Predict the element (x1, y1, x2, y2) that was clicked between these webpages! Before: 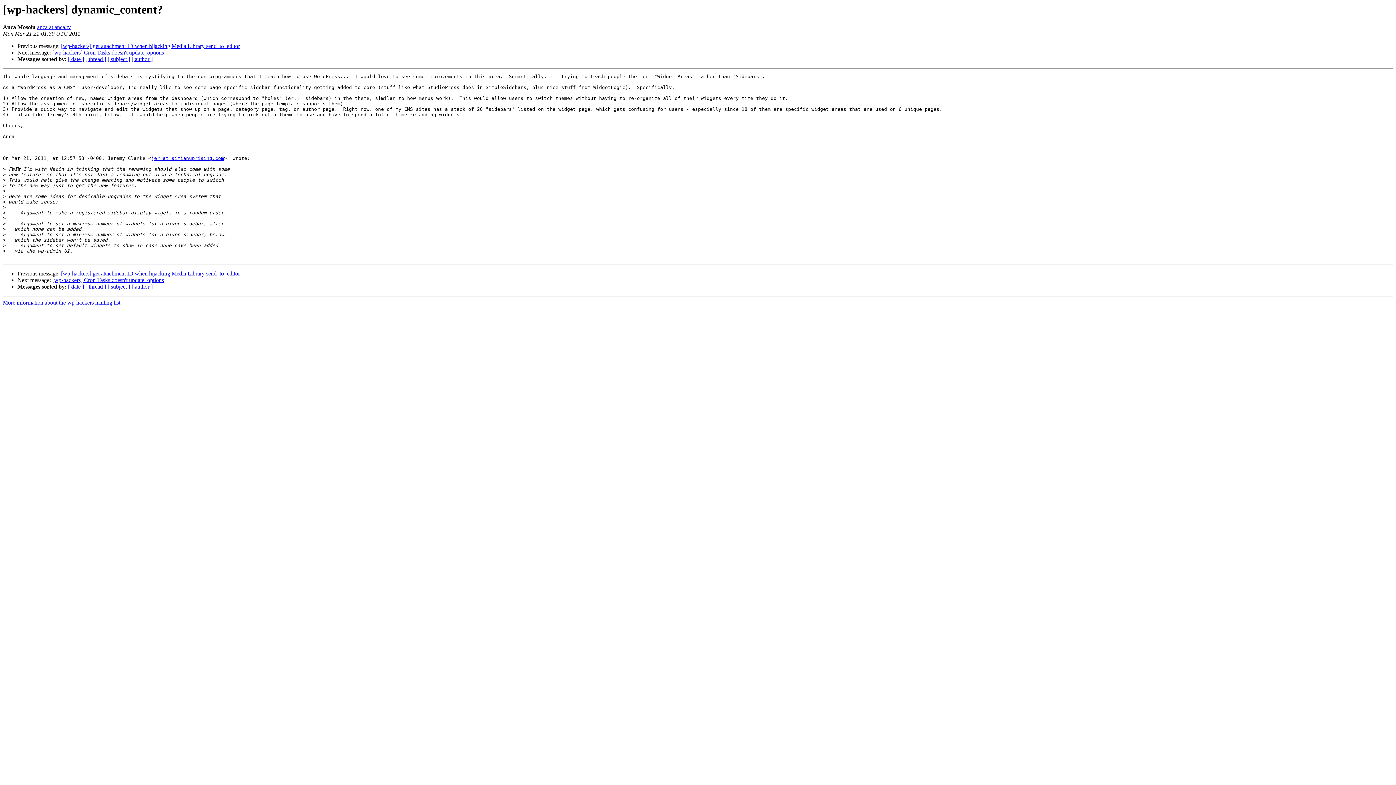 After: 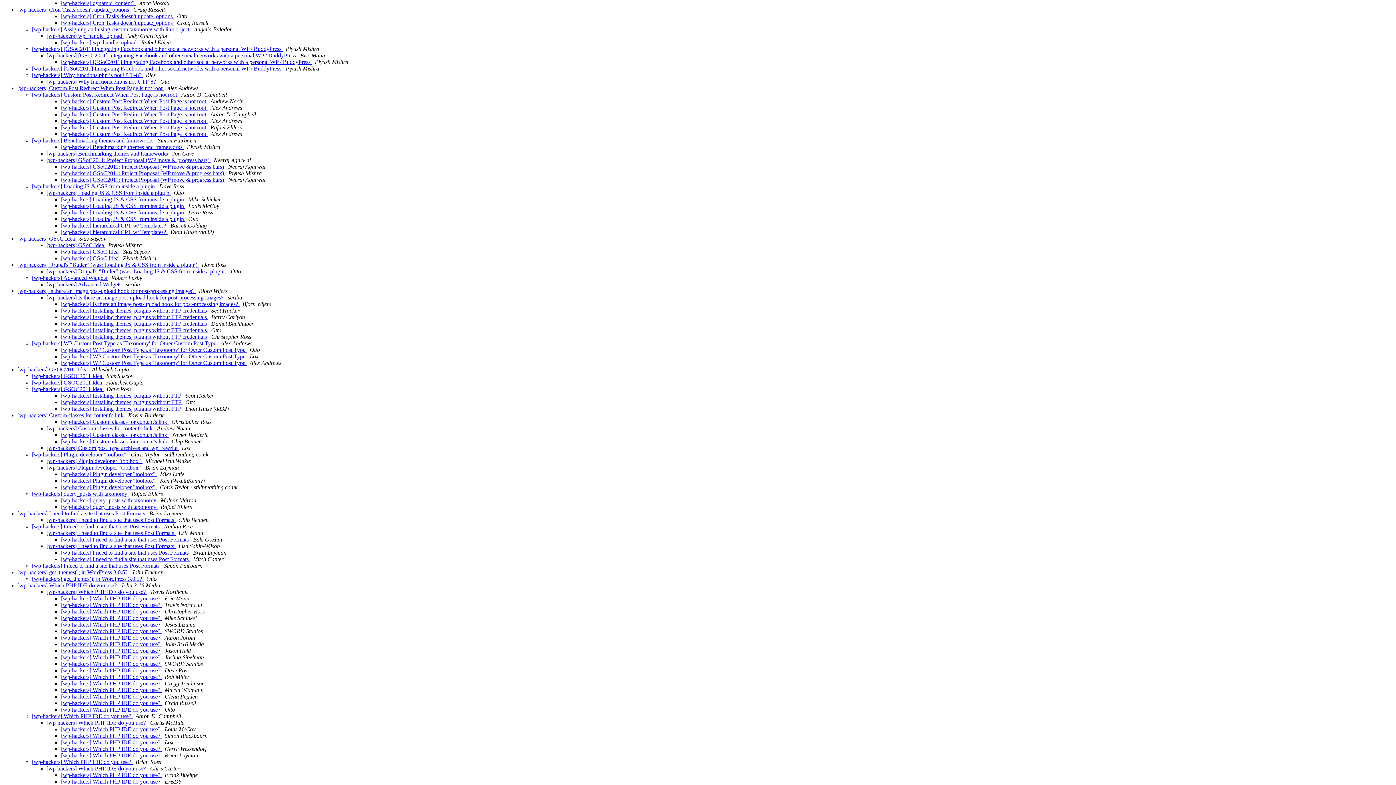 Action: label: [ thread ] bbox: (85, 56, 106, 62)